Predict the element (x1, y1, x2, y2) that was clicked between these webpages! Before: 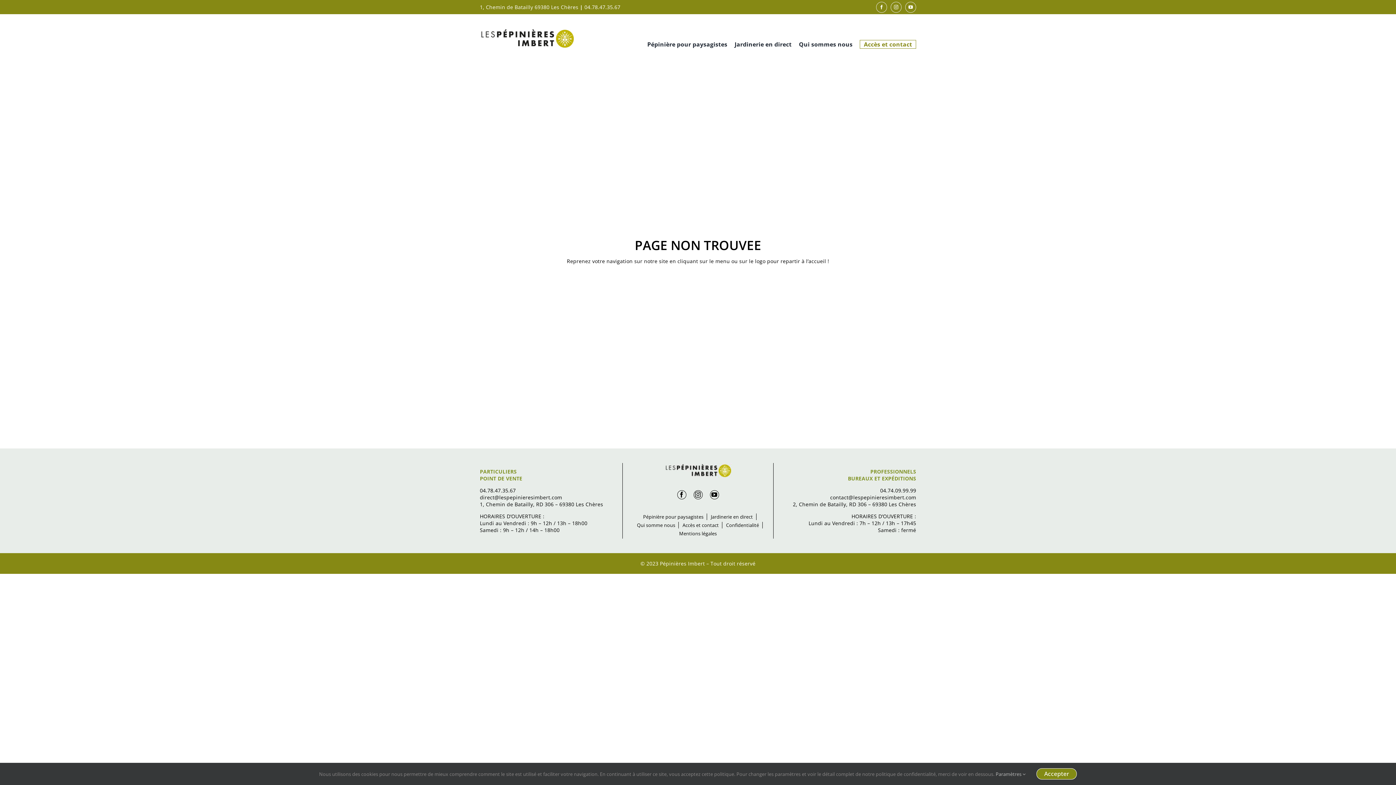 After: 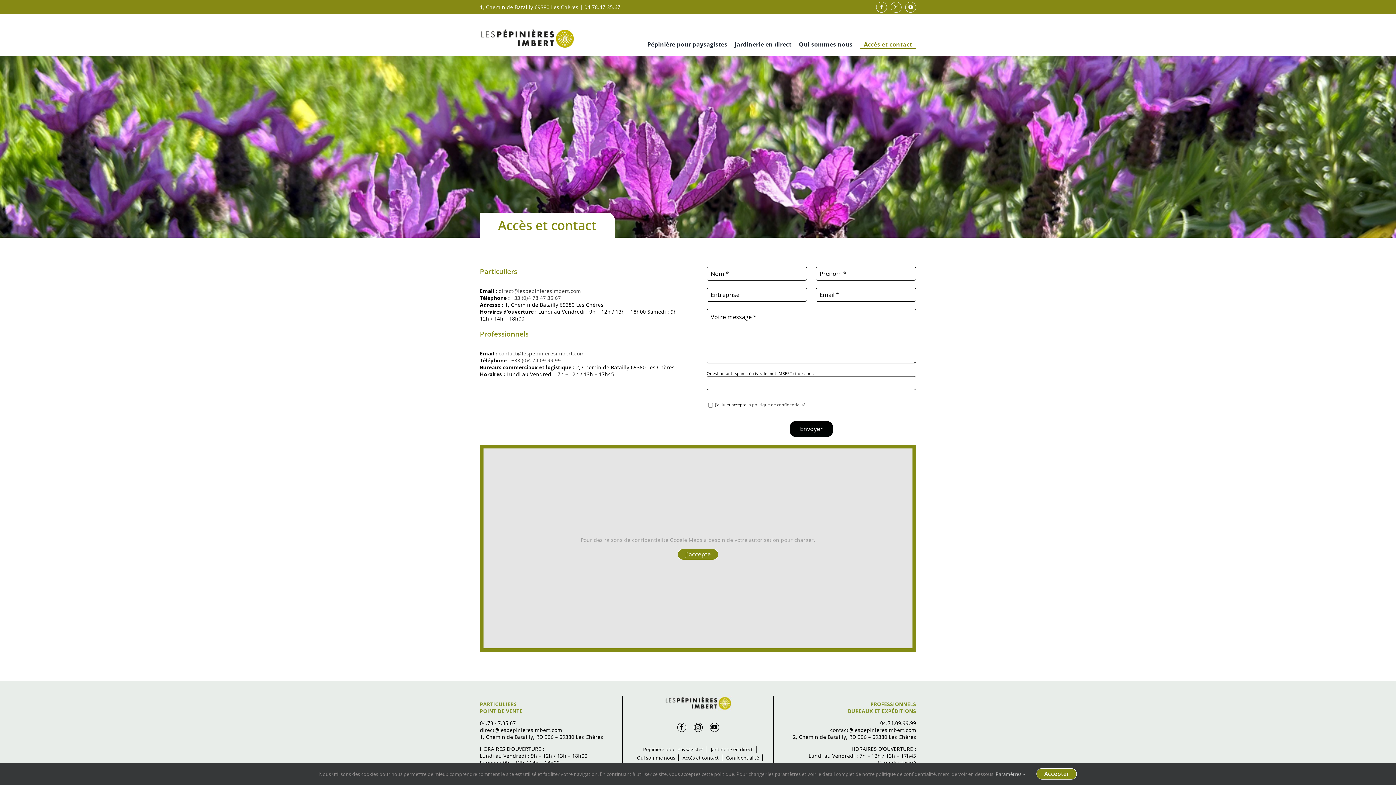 Action: label: Accès et contact bbox: (860, 39, 916, 48)